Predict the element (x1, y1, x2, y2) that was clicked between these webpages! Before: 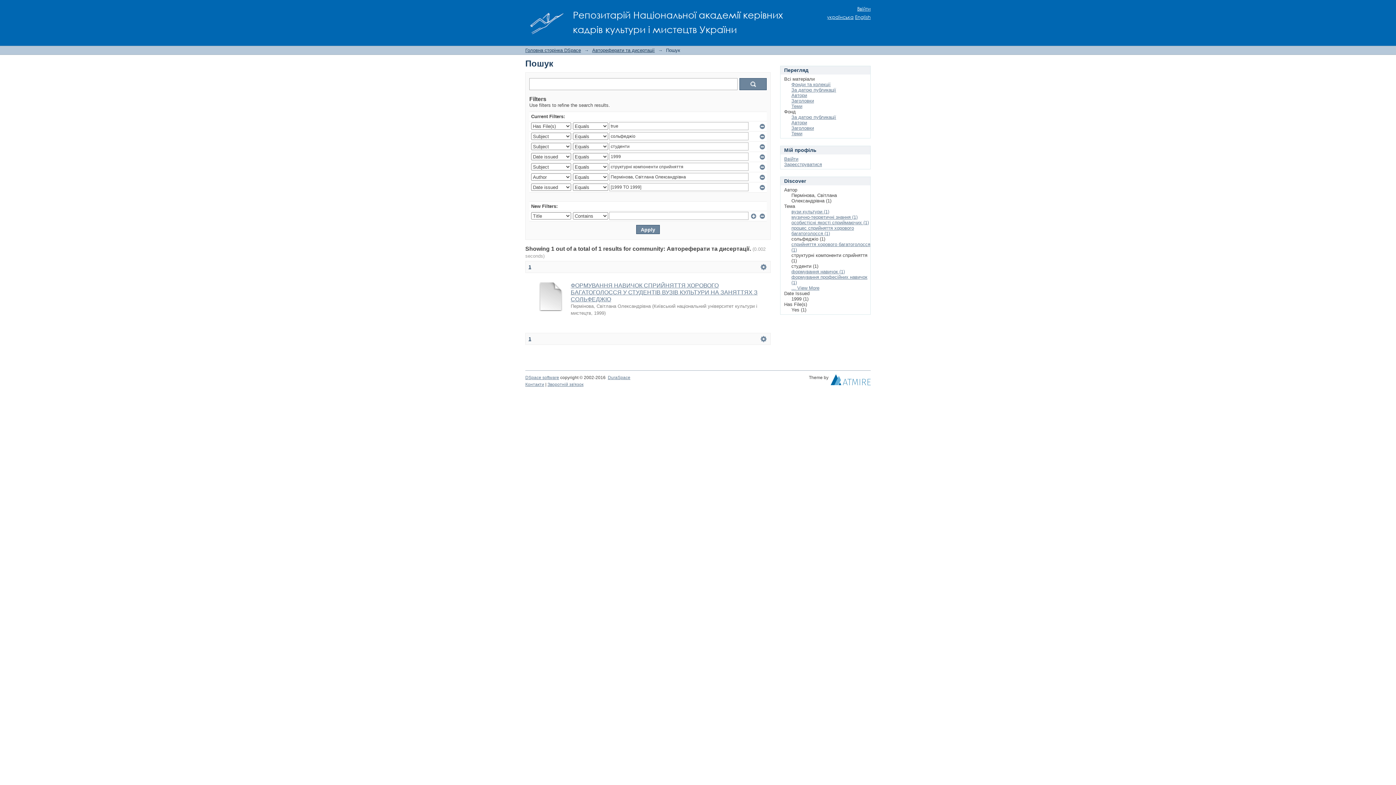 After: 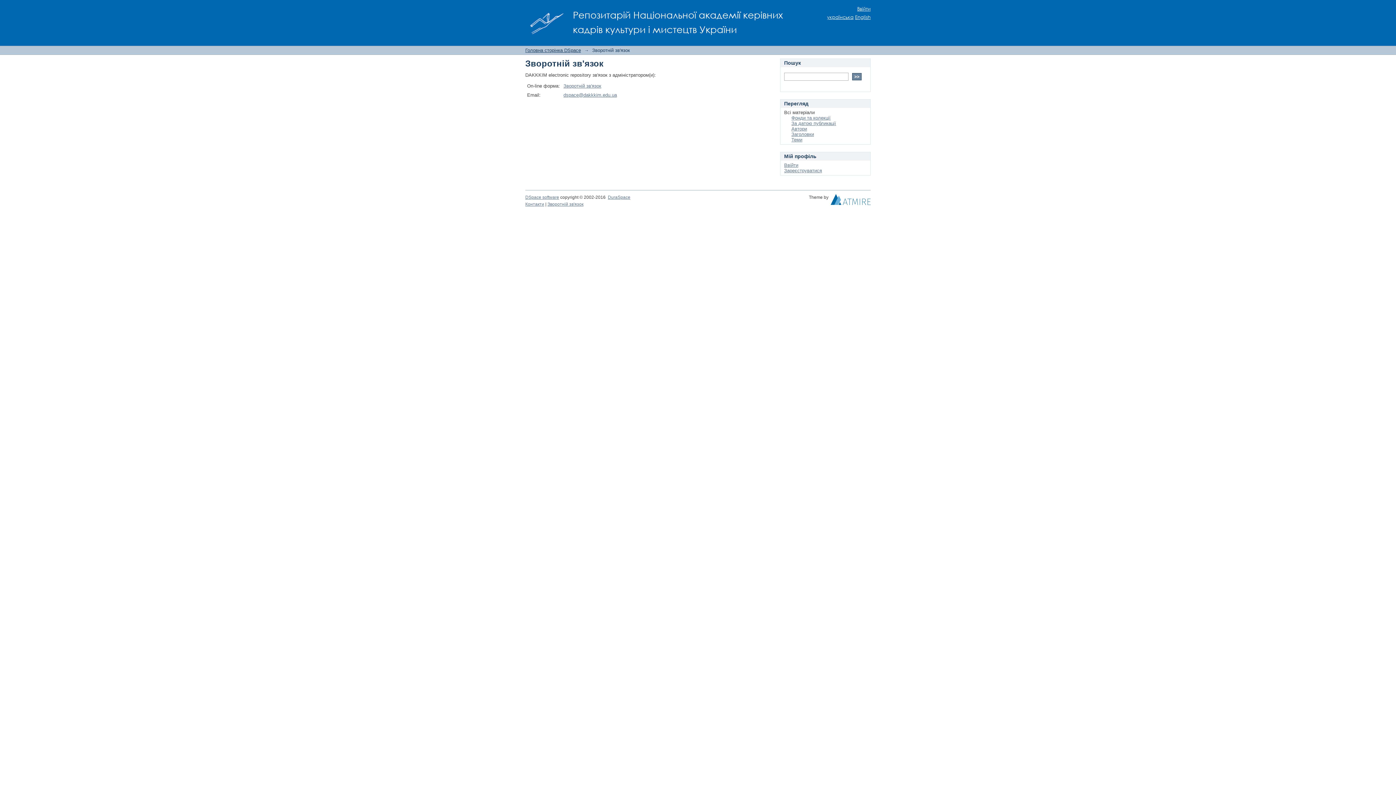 Action: bbox: (525, 382, 544, 387) label: Контакти